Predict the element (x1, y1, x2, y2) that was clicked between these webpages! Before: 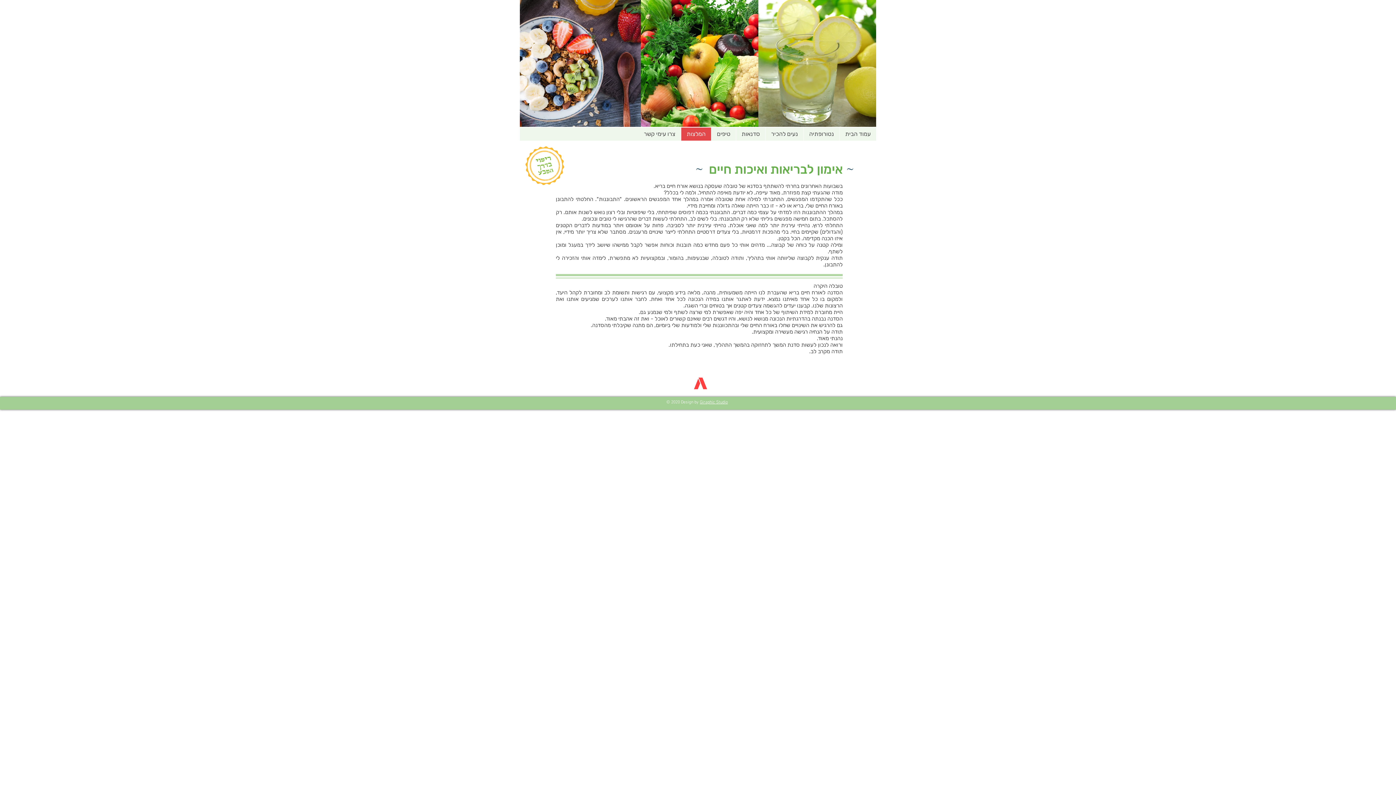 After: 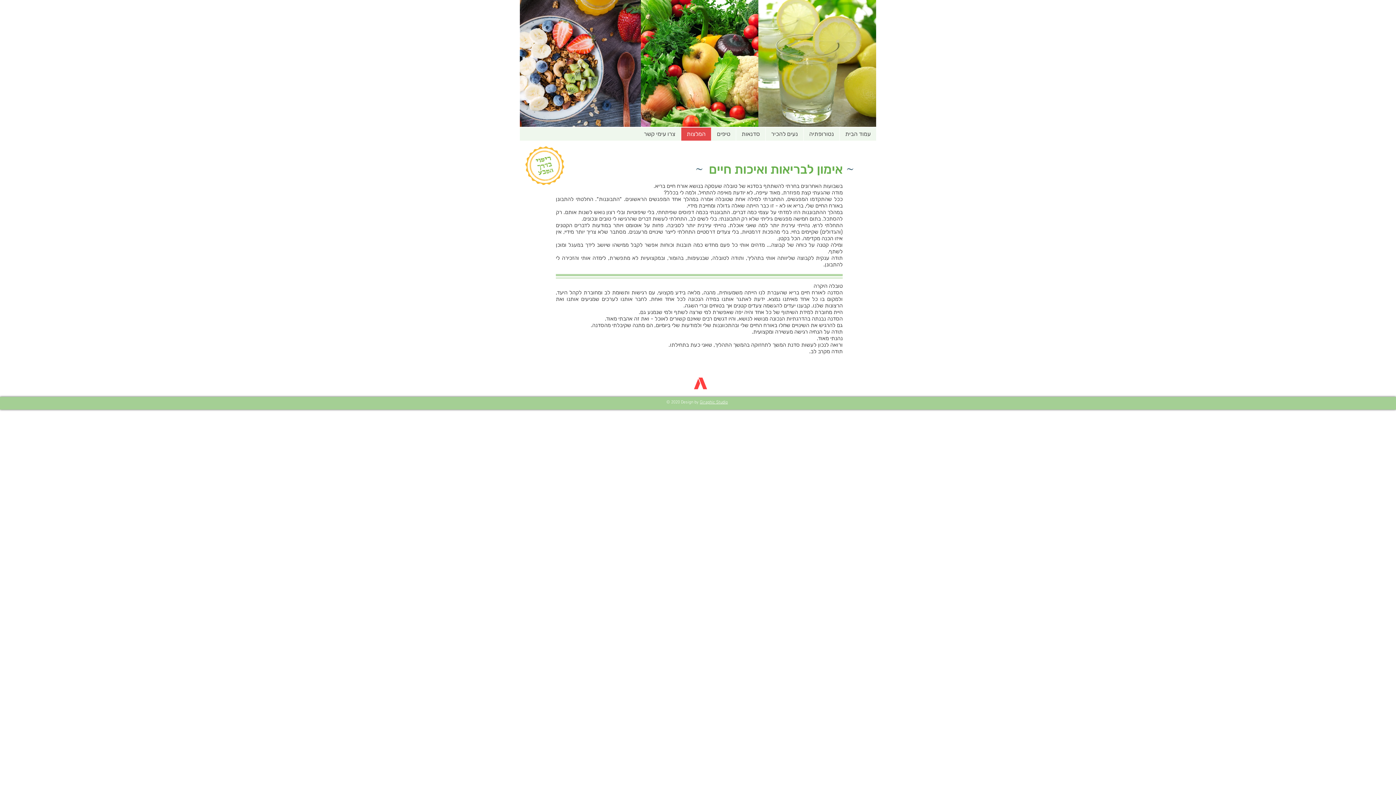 Action: bbox: (700, 400, 728, 405) label: Giraphic Studio